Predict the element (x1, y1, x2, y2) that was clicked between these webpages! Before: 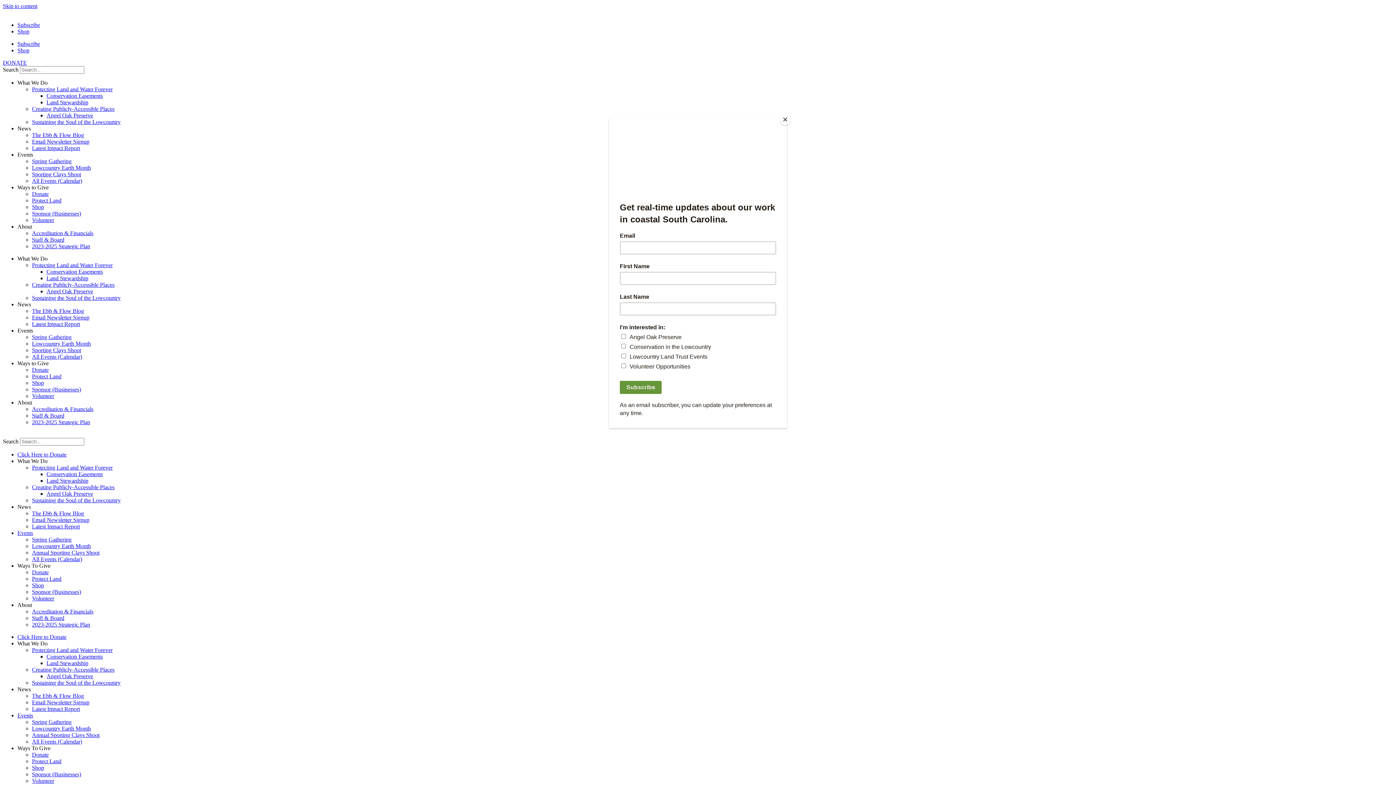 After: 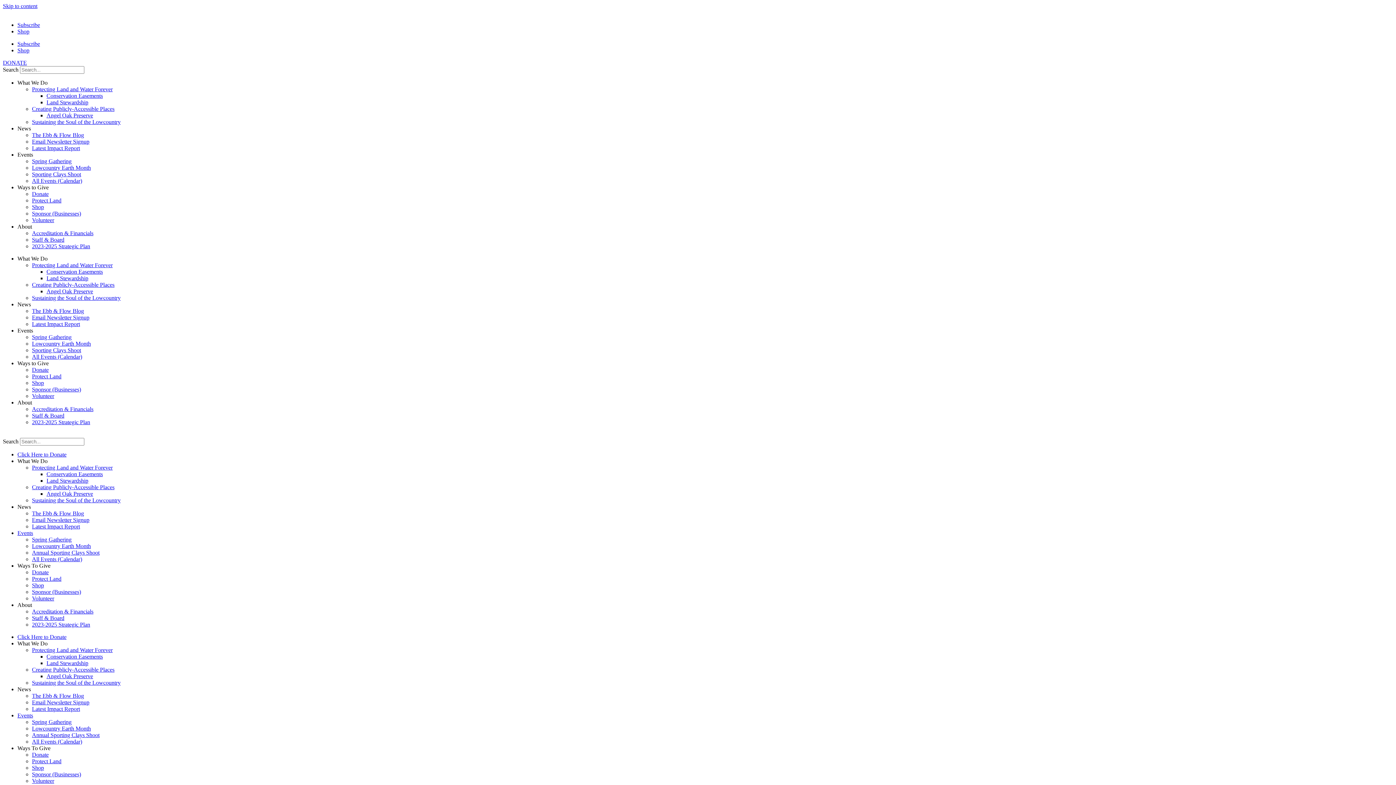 Action: label: Close bbox: (780, 114, 790, 125)